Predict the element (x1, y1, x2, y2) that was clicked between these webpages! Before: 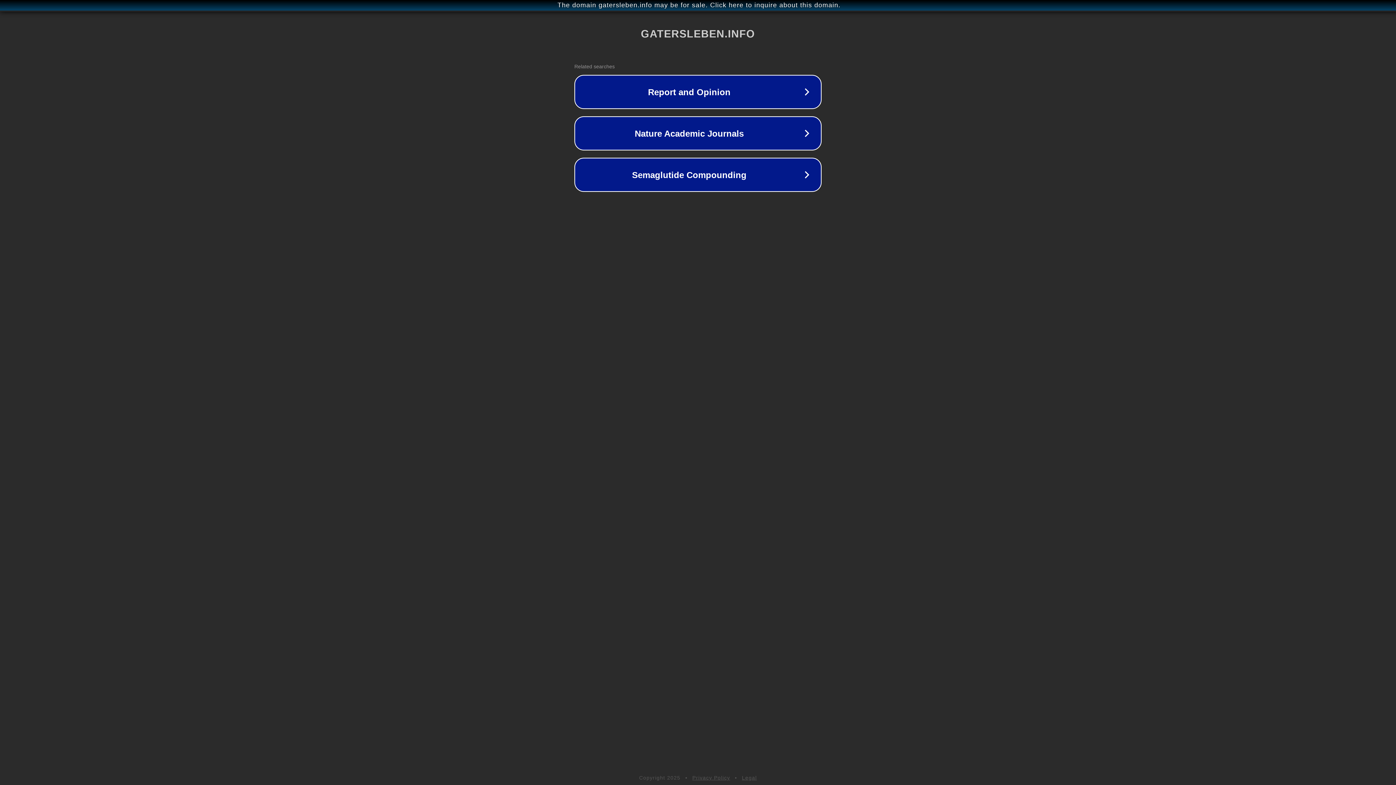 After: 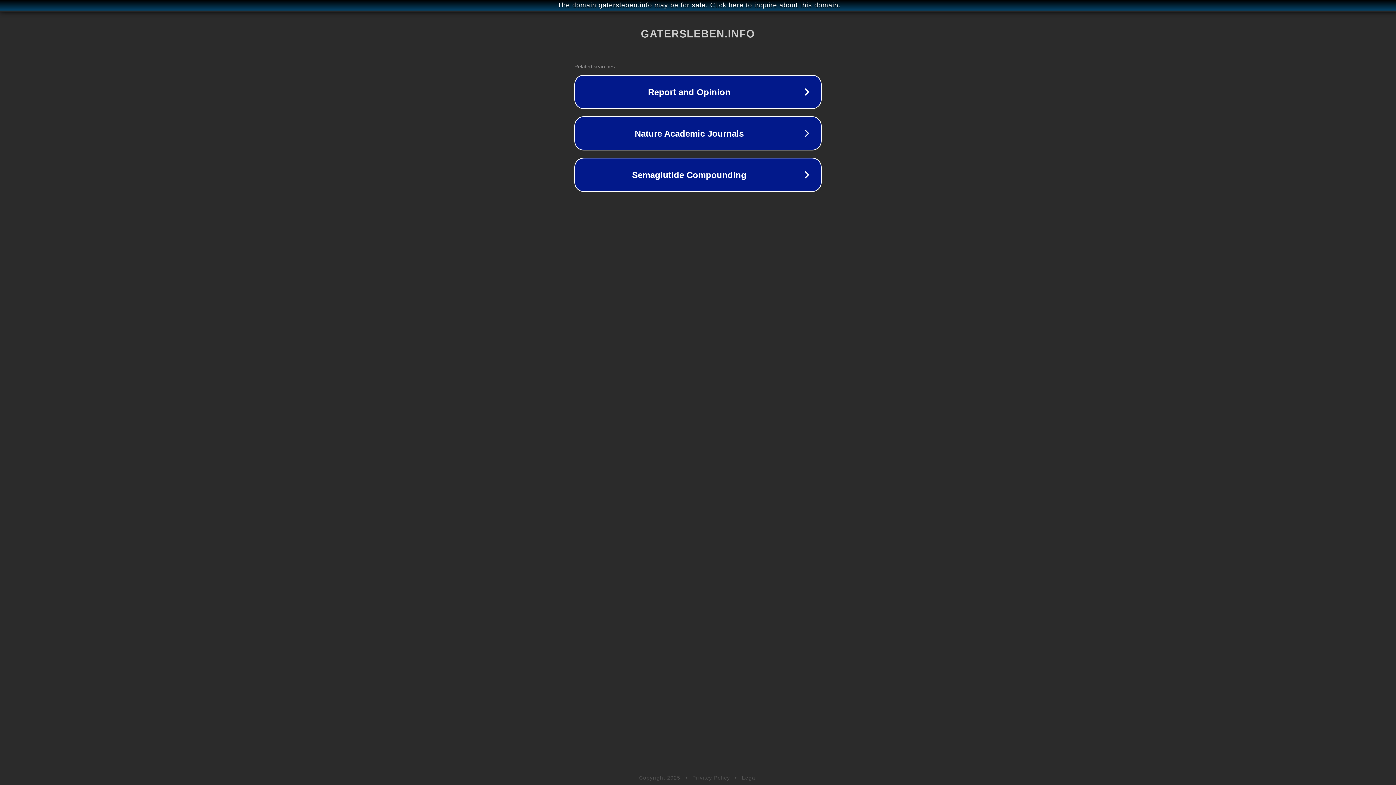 Action: label: Legal bbox: (742, 775, 757, 781)